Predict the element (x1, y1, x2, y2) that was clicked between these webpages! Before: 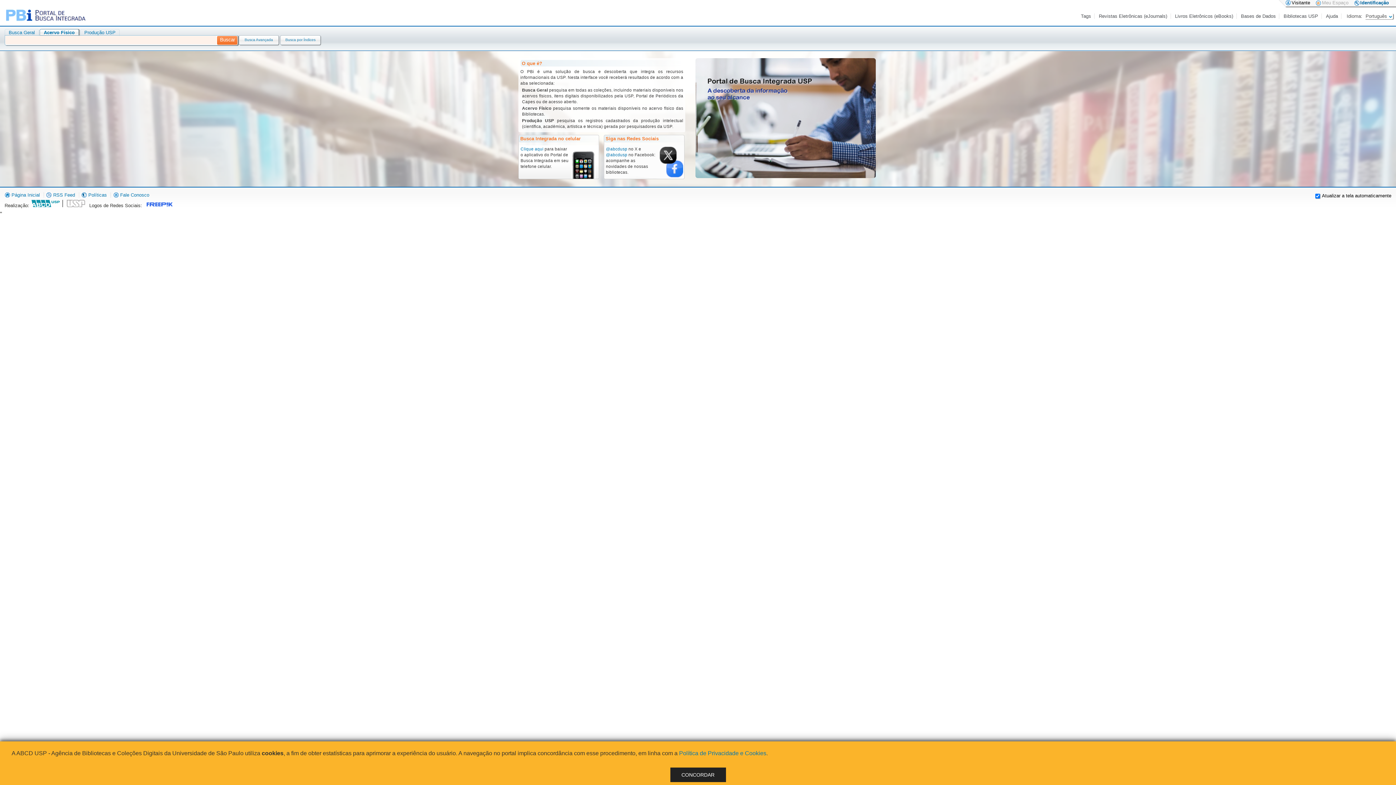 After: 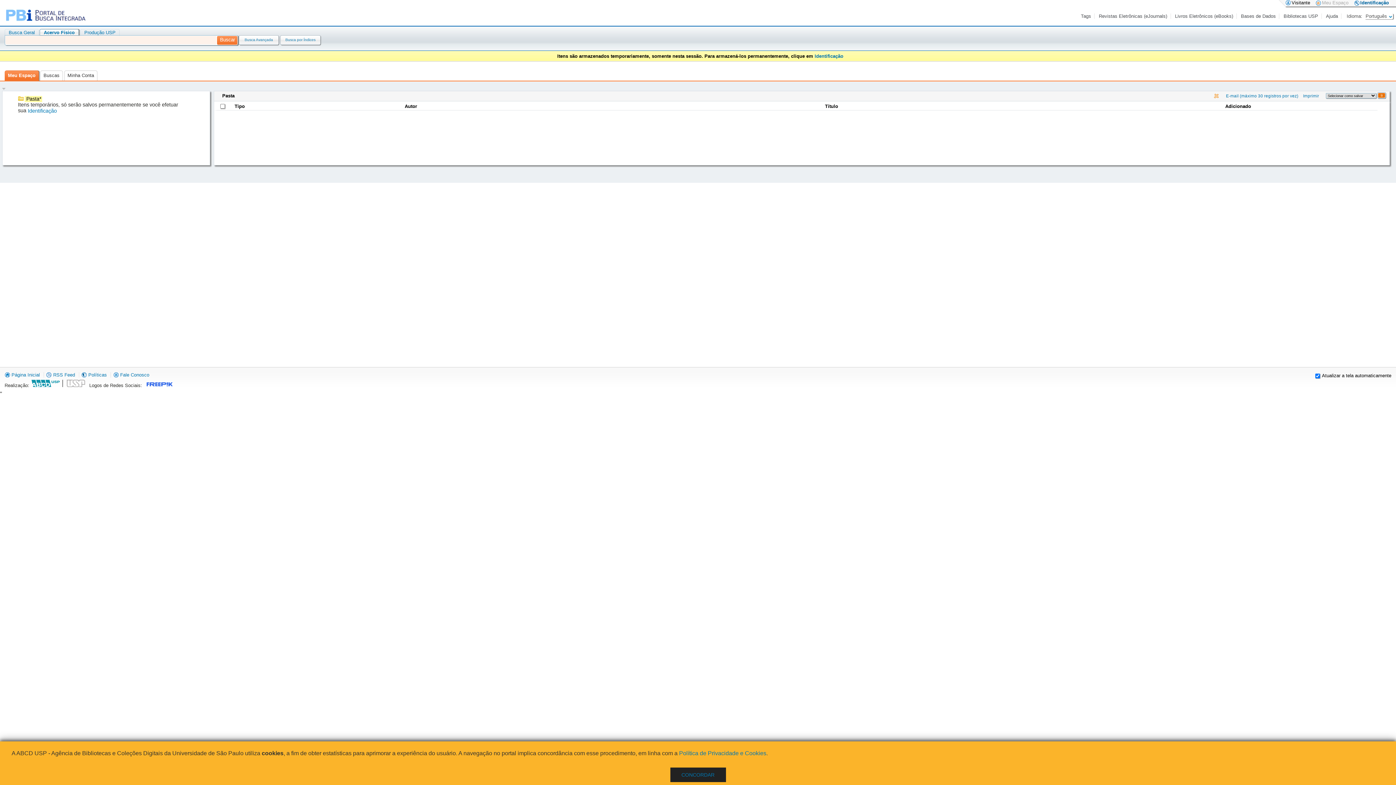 Action: bbox: (1316, 0, 1348, 5) label: Meu Espaço